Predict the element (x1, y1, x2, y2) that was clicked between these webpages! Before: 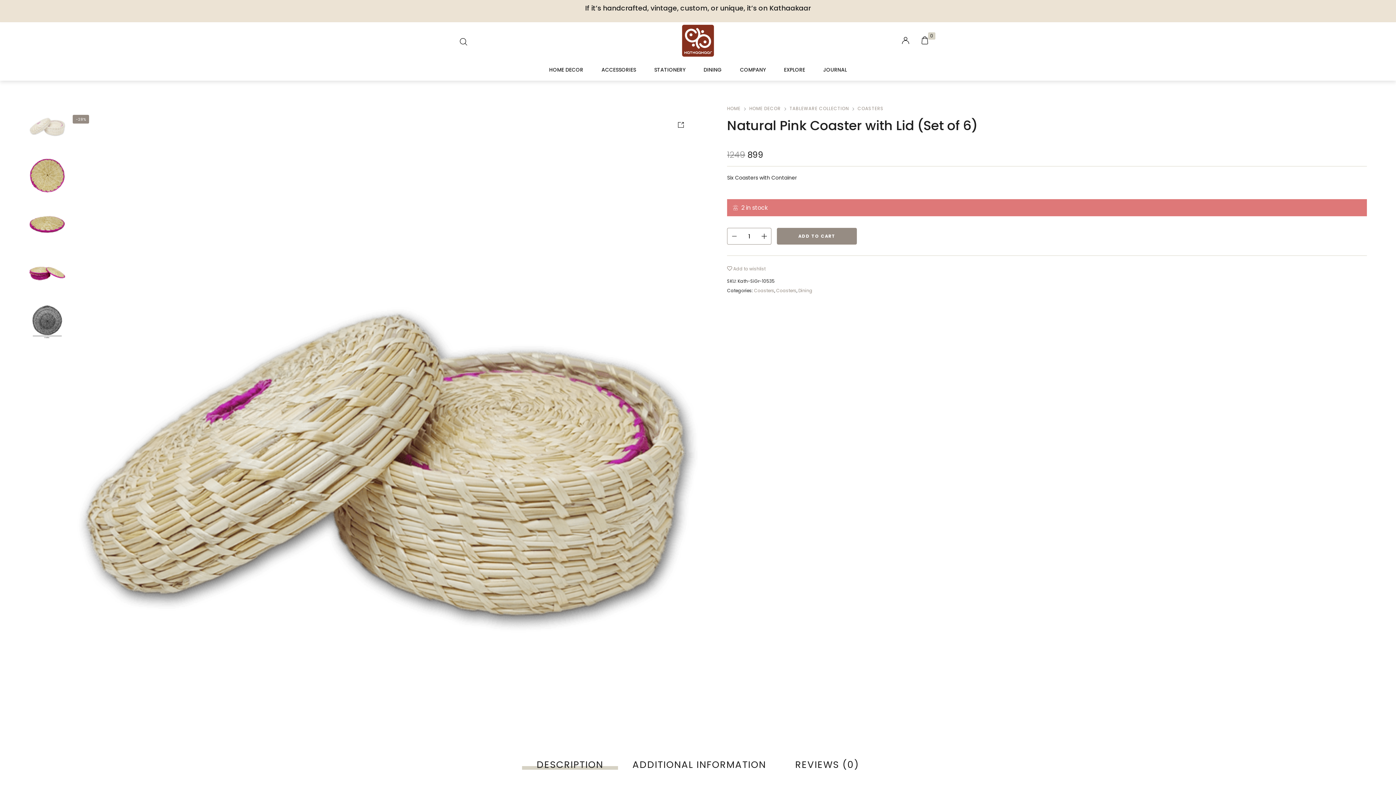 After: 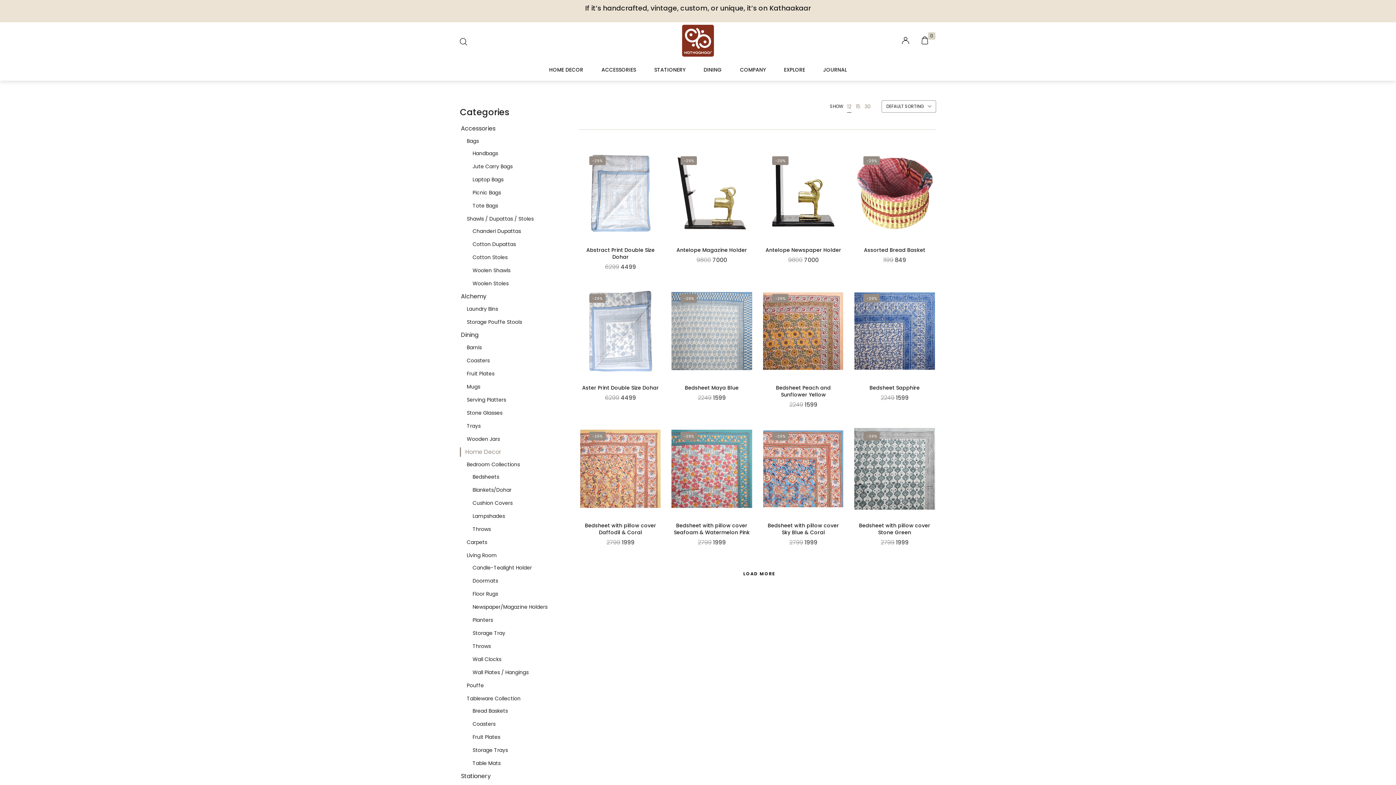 Action: label: HOME DECOR bbox: (749, 105, 781, 111)